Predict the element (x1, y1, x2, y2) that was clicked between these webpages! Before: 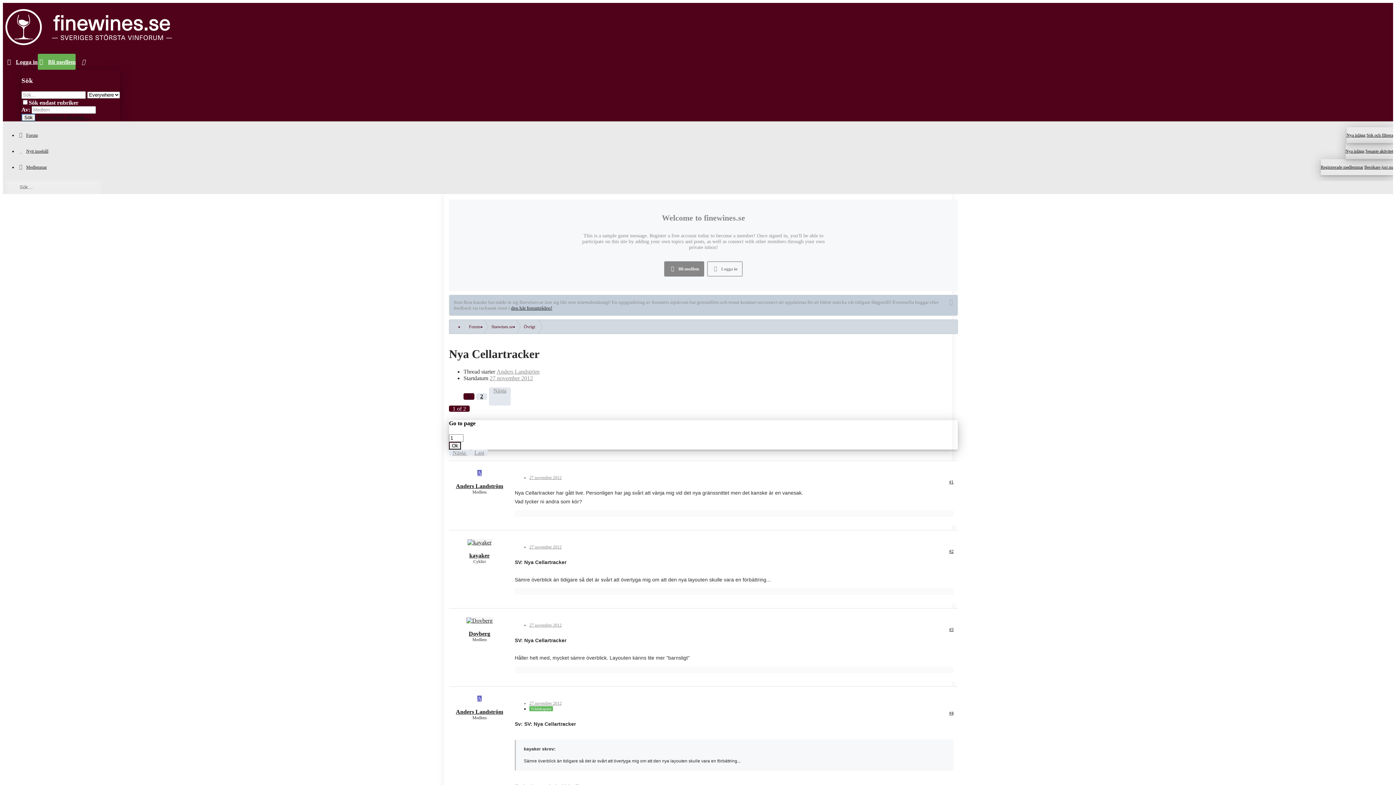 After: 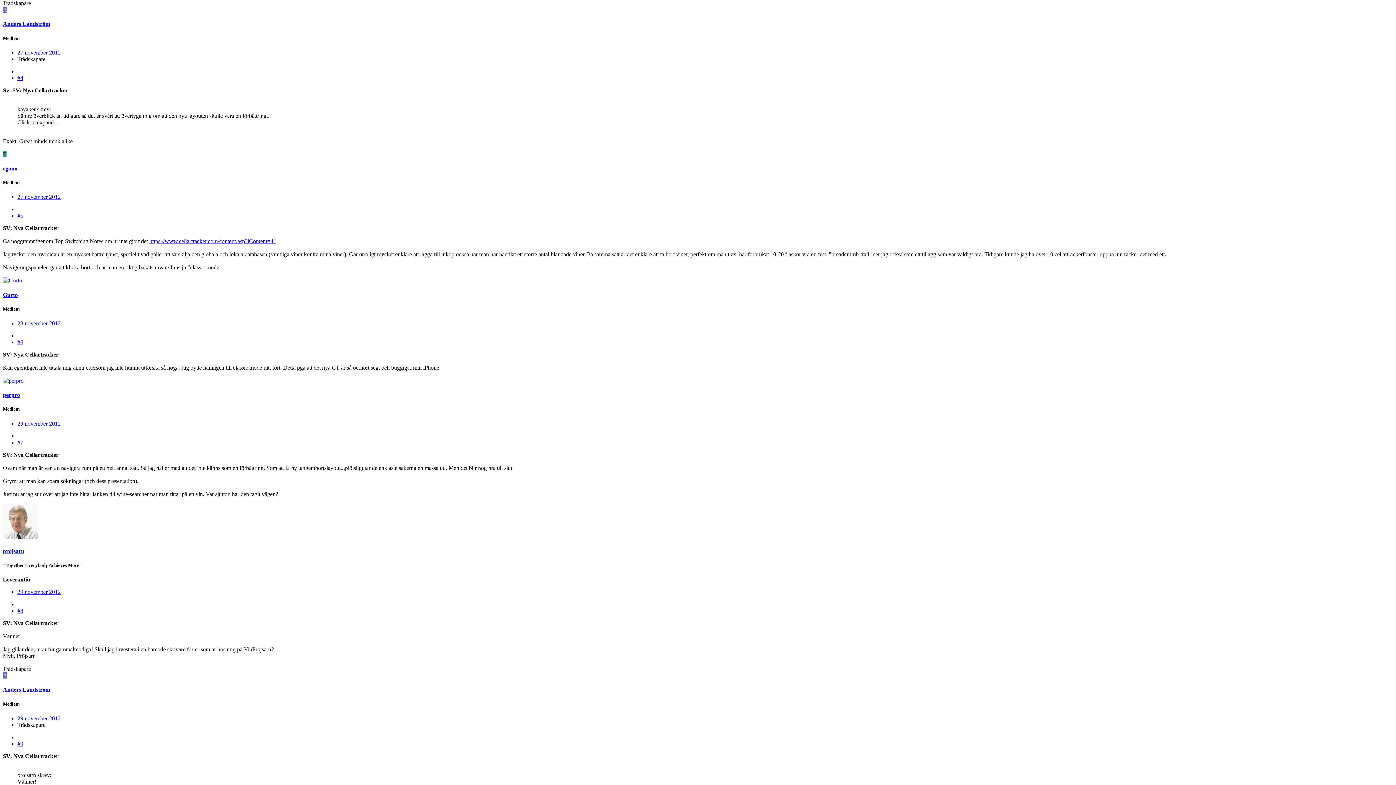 Action: bbox: (941, 713, 946, 715) label: Share